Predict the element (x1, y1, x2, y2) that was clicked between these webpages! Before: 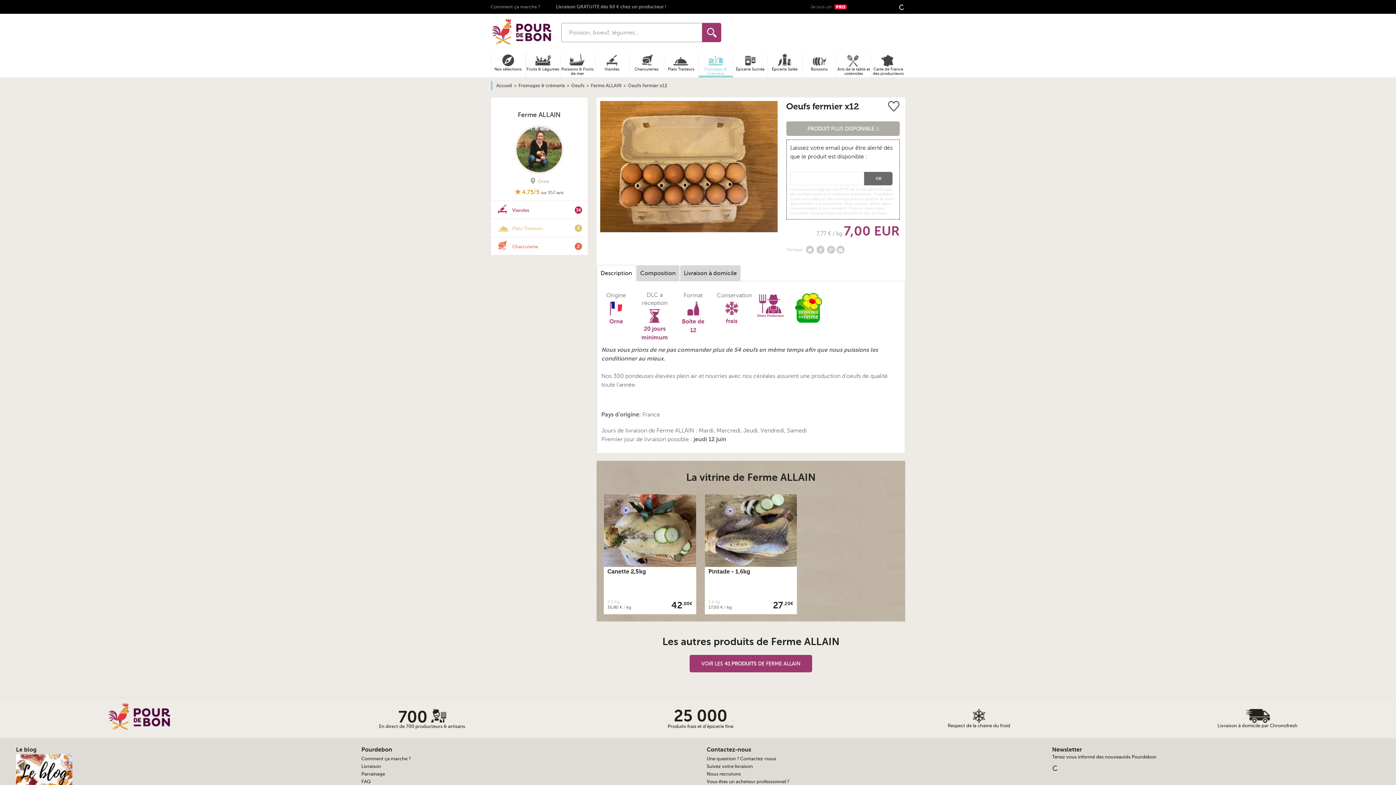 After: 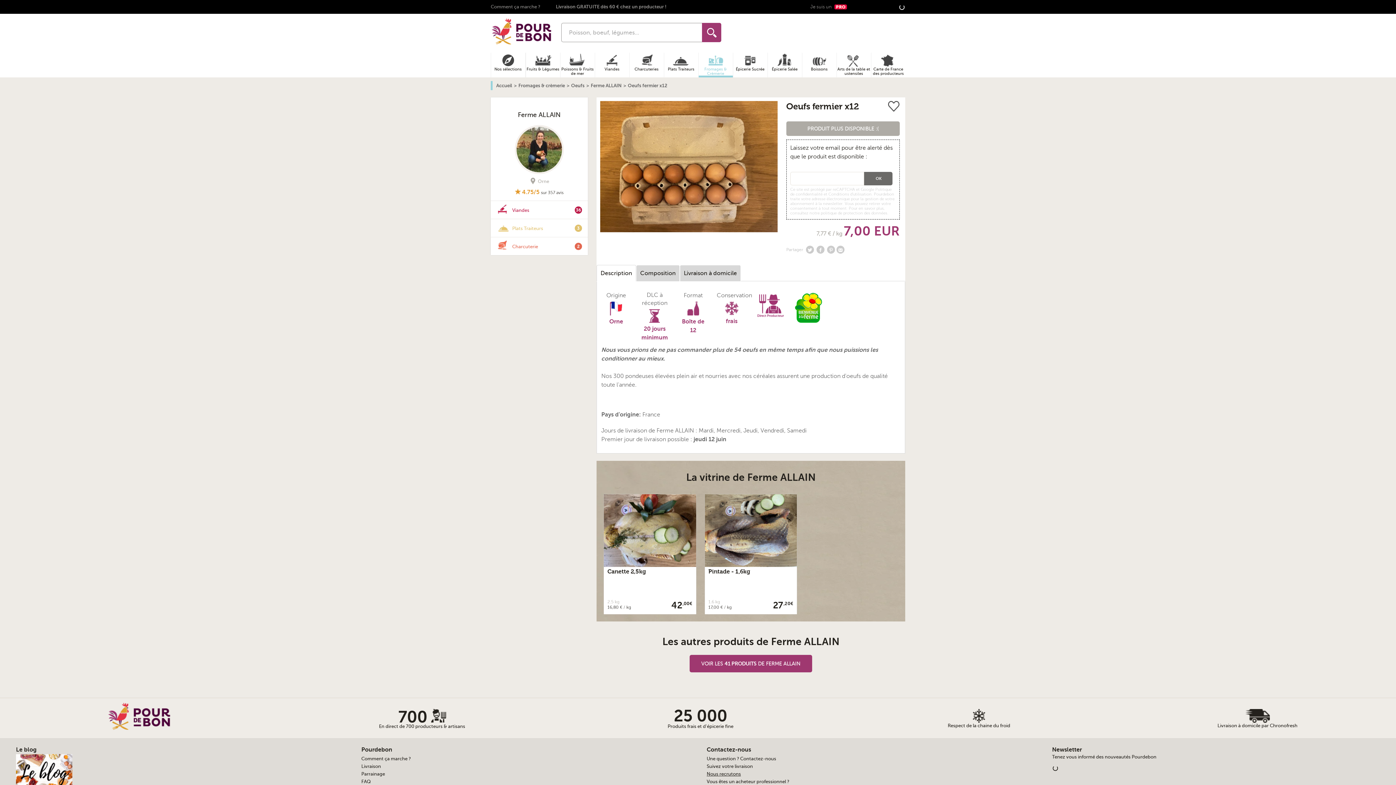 Action: label: Nous recrutons bbox: (706, 771, 741, 777)